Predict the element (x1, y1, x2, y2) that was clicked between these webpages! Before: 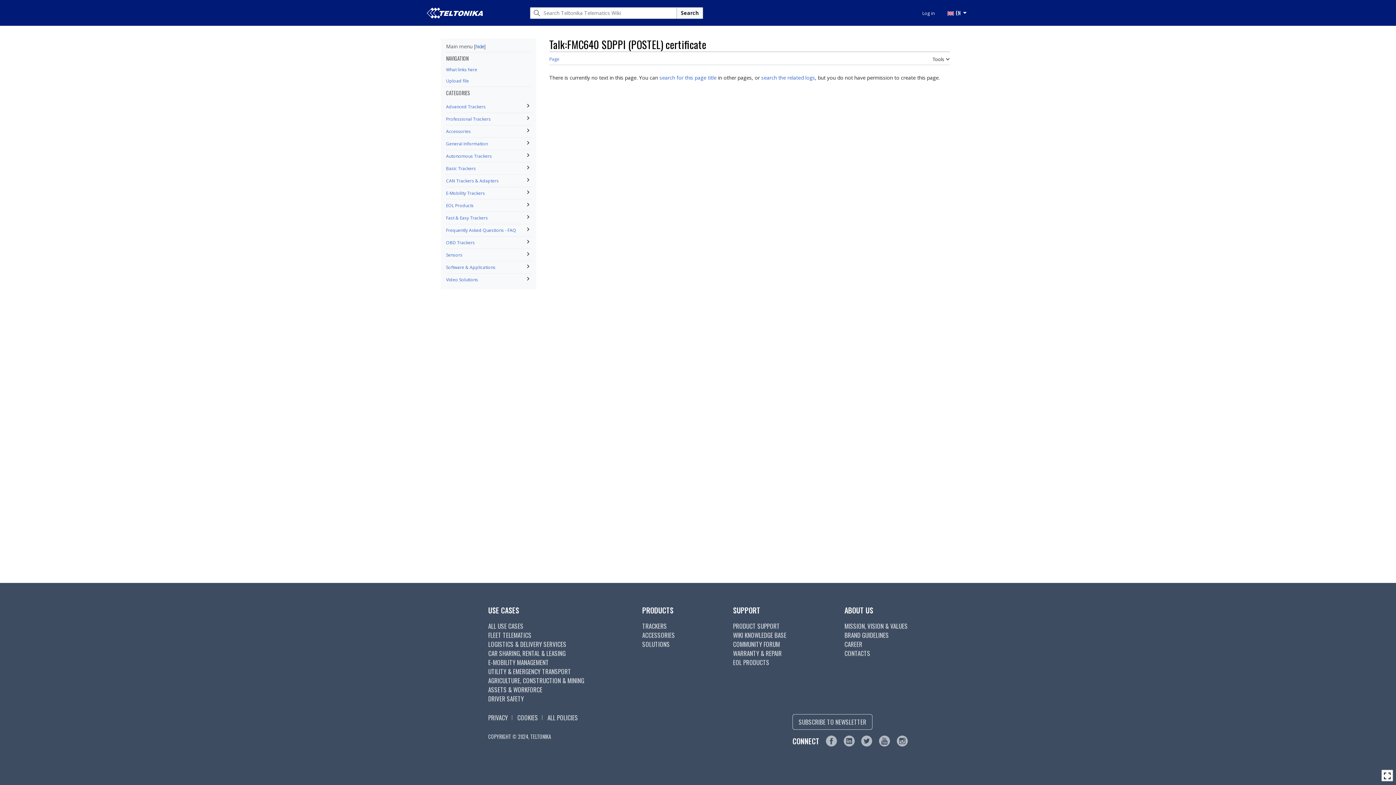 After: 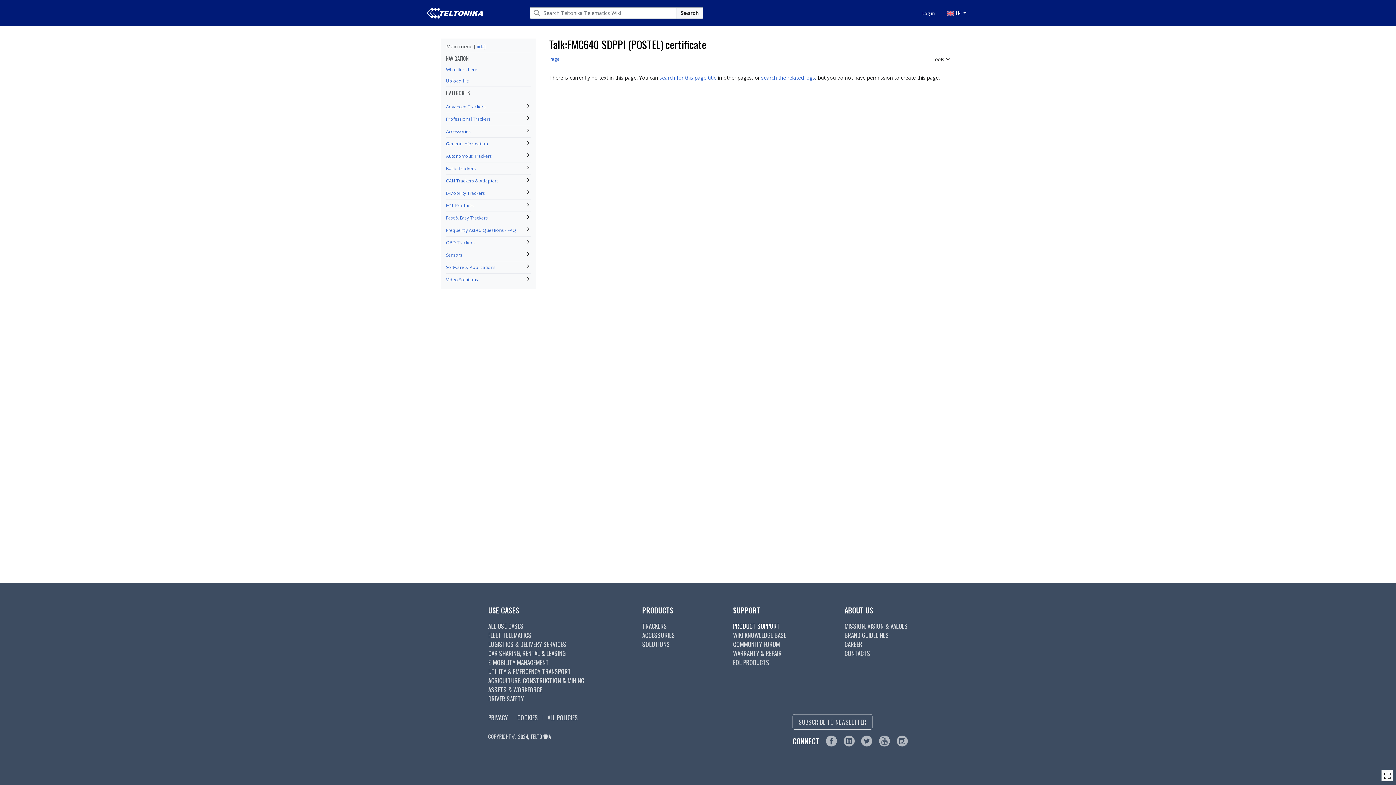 Action: bbox: (733, 621, 780, 630) label: PRODUCT SUPPORT